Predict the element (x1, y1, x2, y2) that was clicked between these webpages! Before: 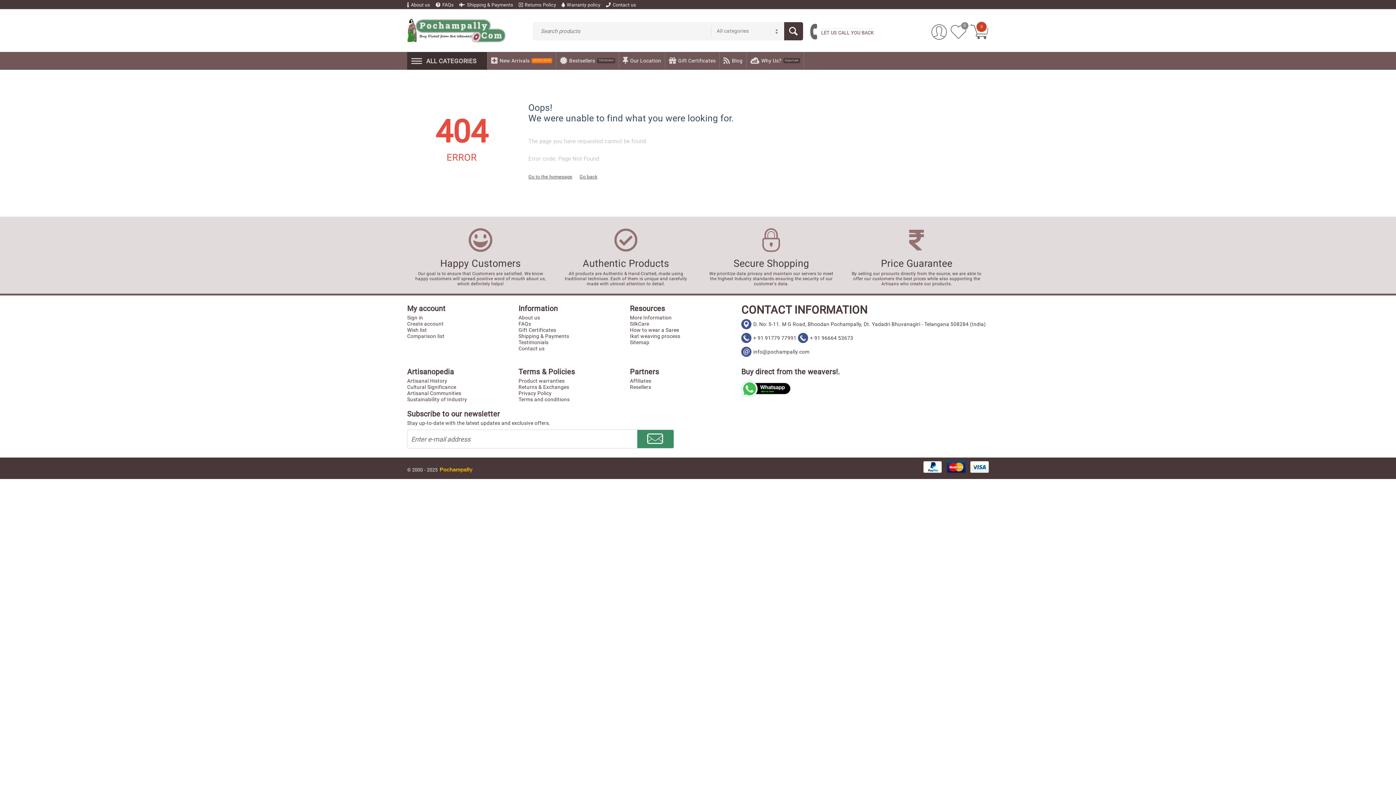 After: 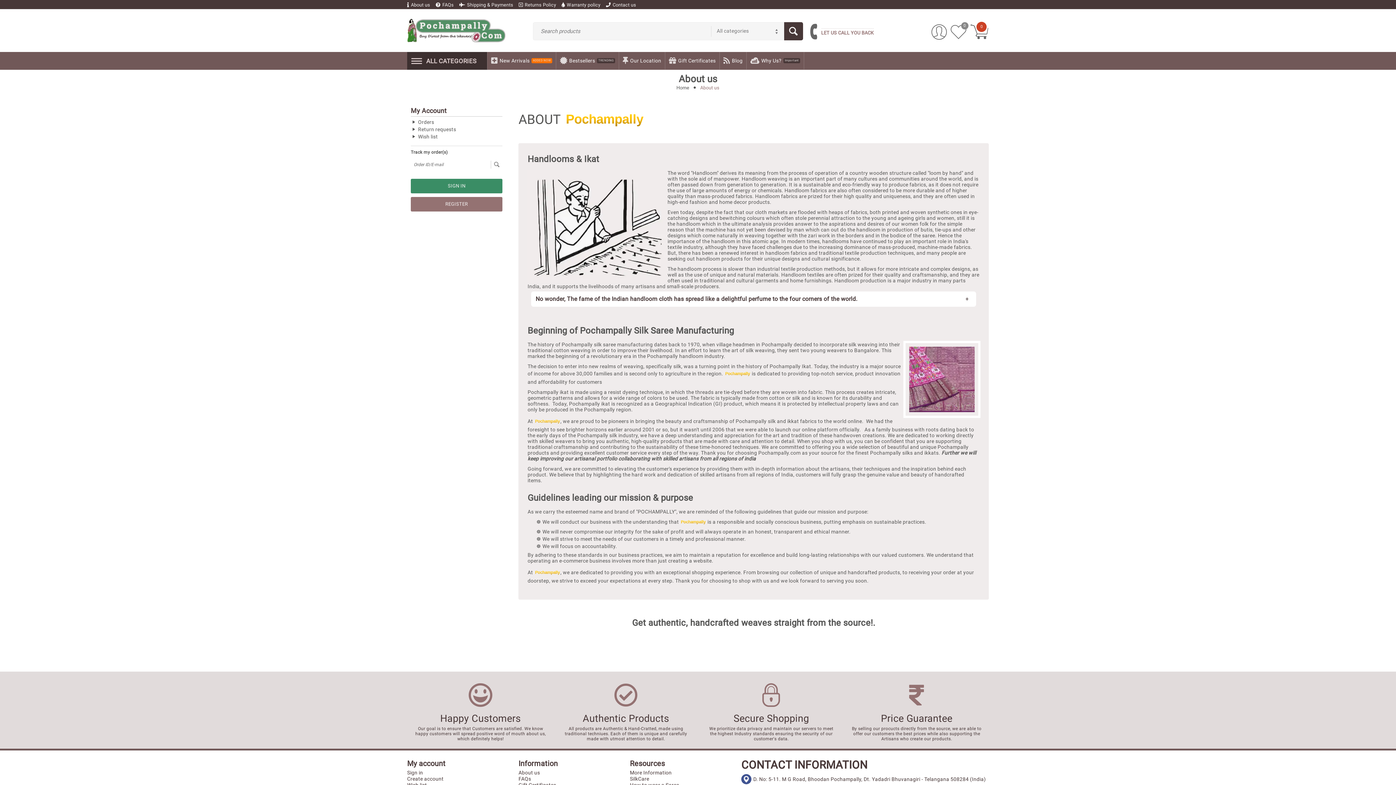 Action: bbox: (518, 314, 540, 320) label: About us